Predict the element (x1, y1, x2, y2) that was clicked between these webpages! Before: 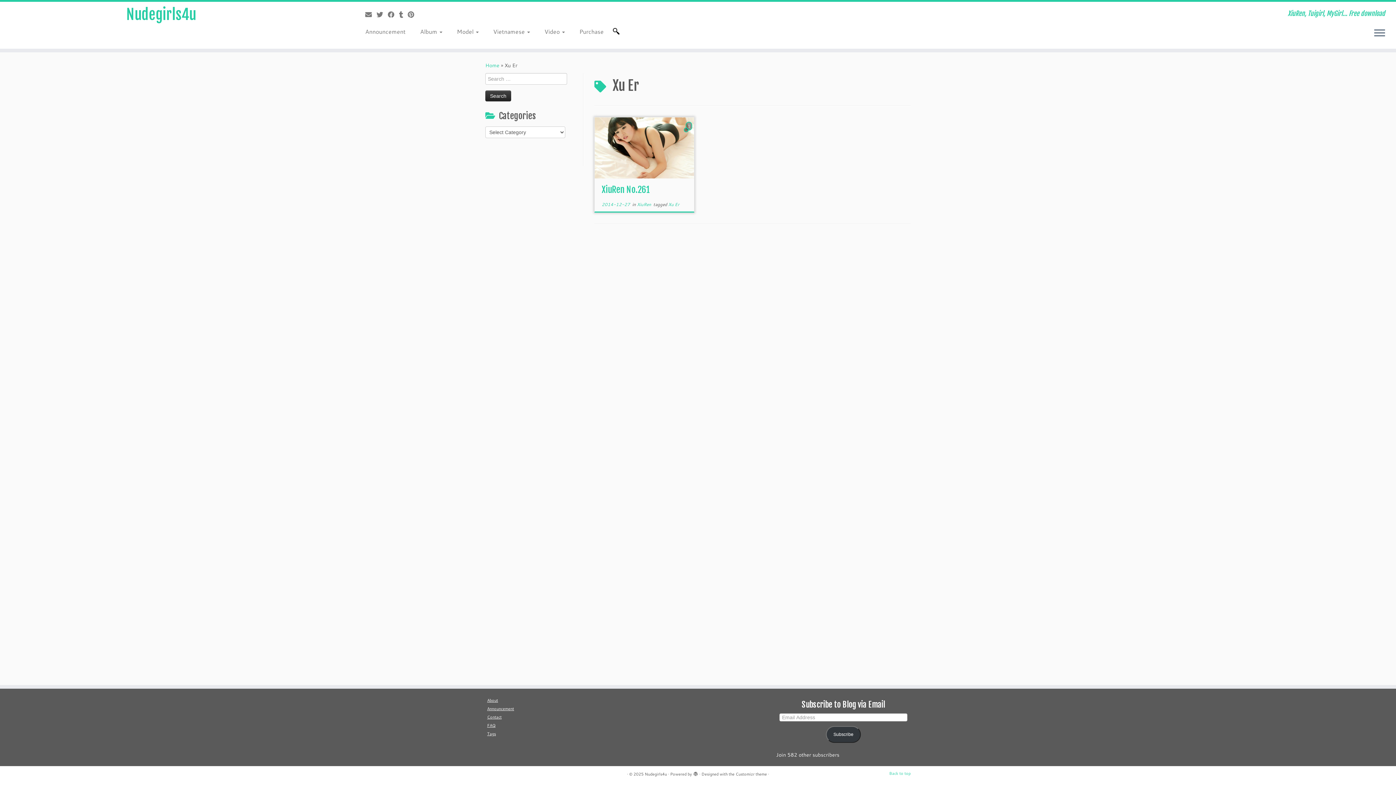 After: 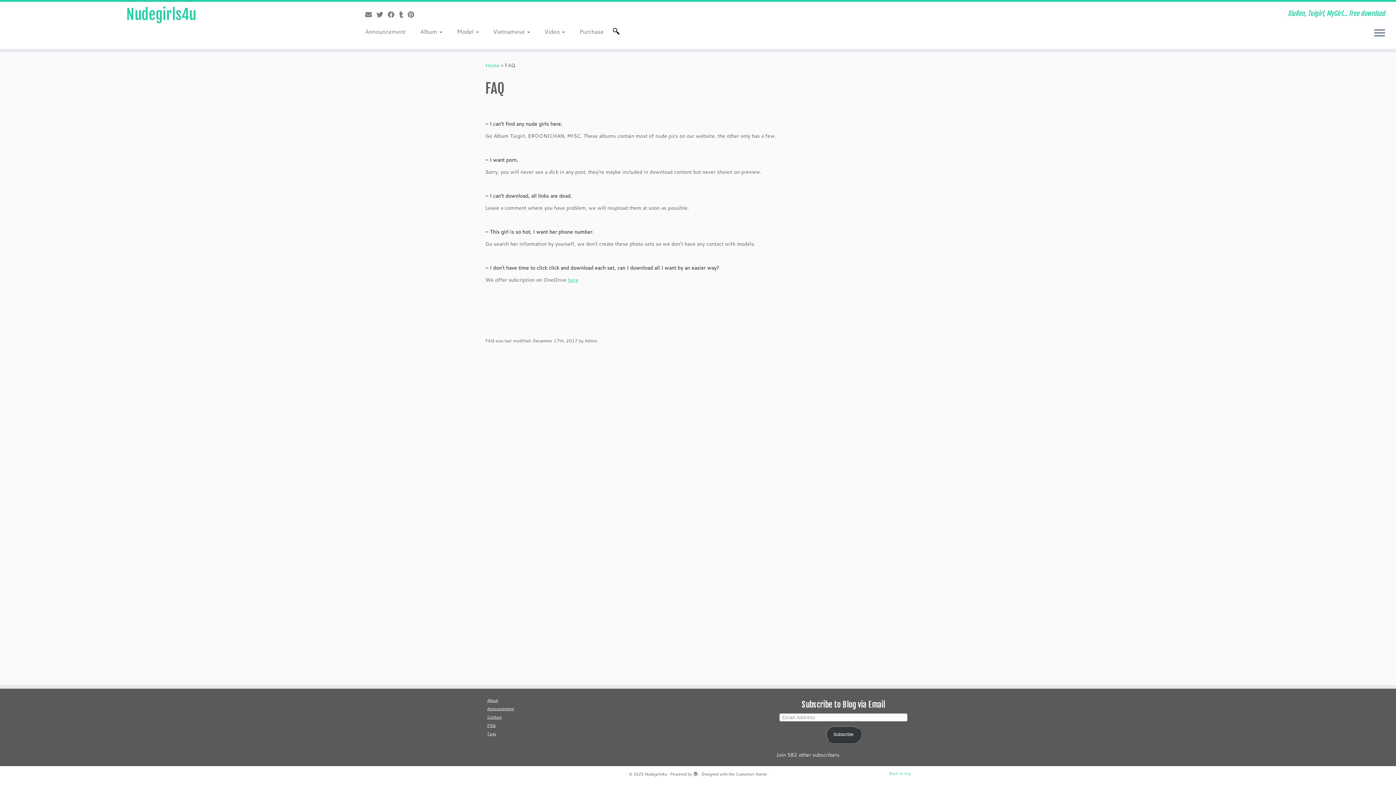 Action: bbox: (487, 722, 495, 728) label: FAQ